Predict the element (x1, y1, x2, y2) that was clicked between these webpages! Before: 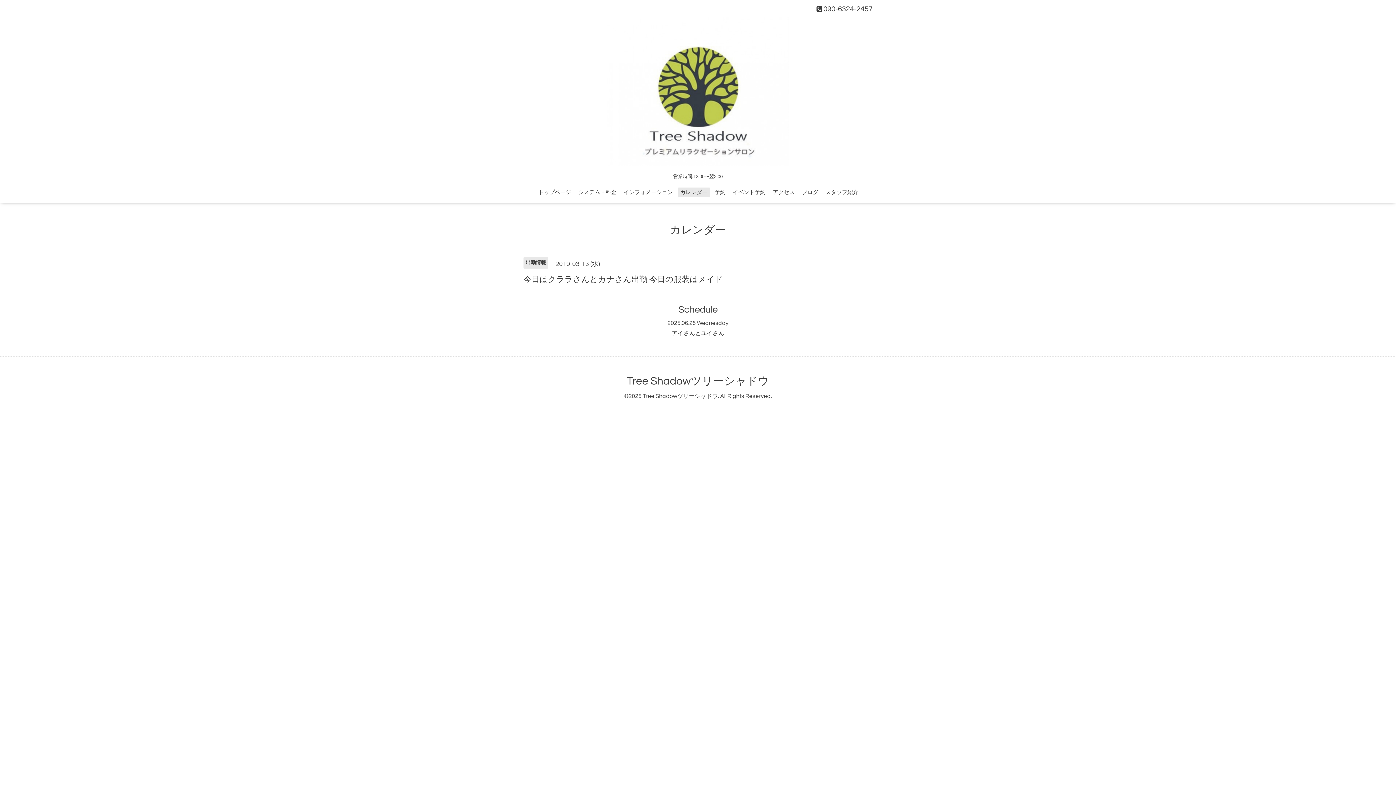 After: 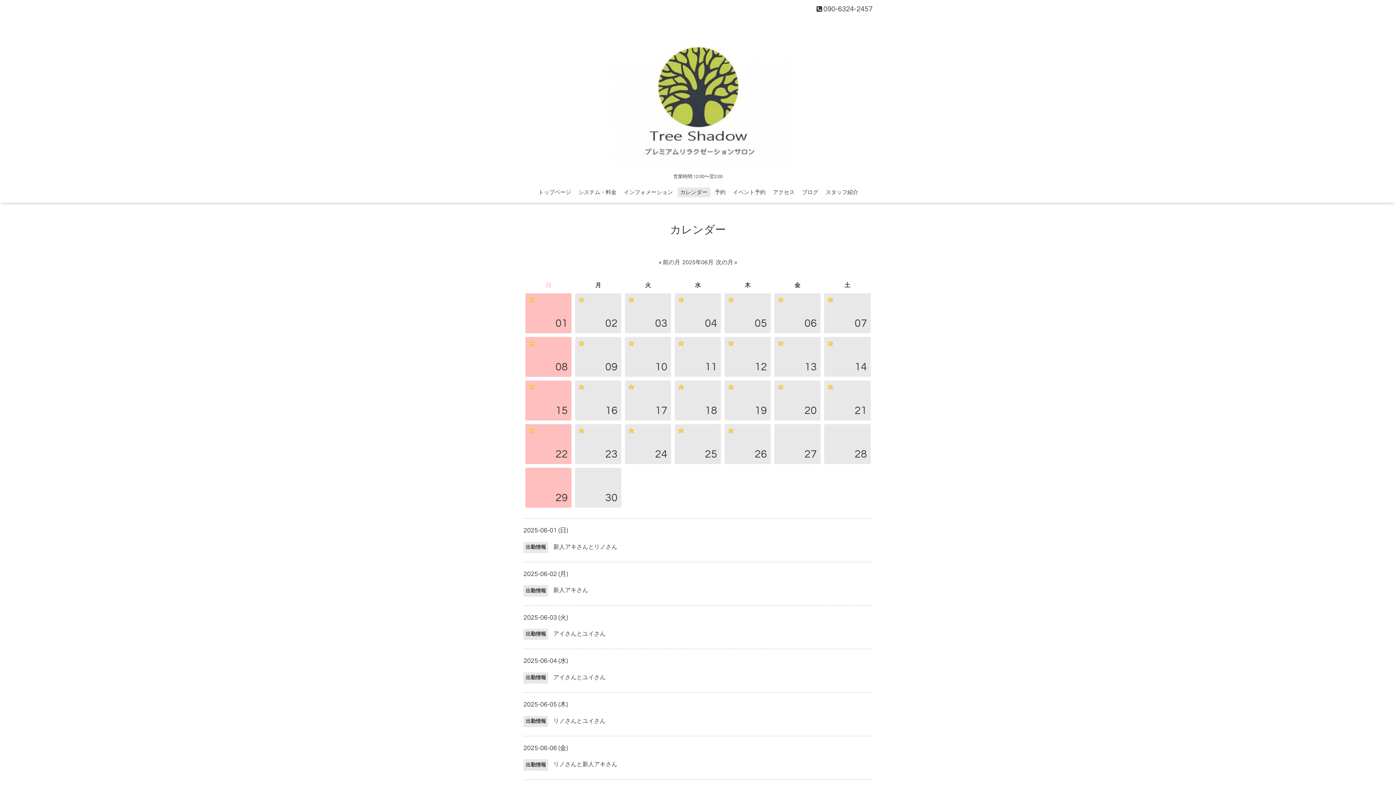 Action: label: カレンダー bbox: (668, 221, 728, 238)